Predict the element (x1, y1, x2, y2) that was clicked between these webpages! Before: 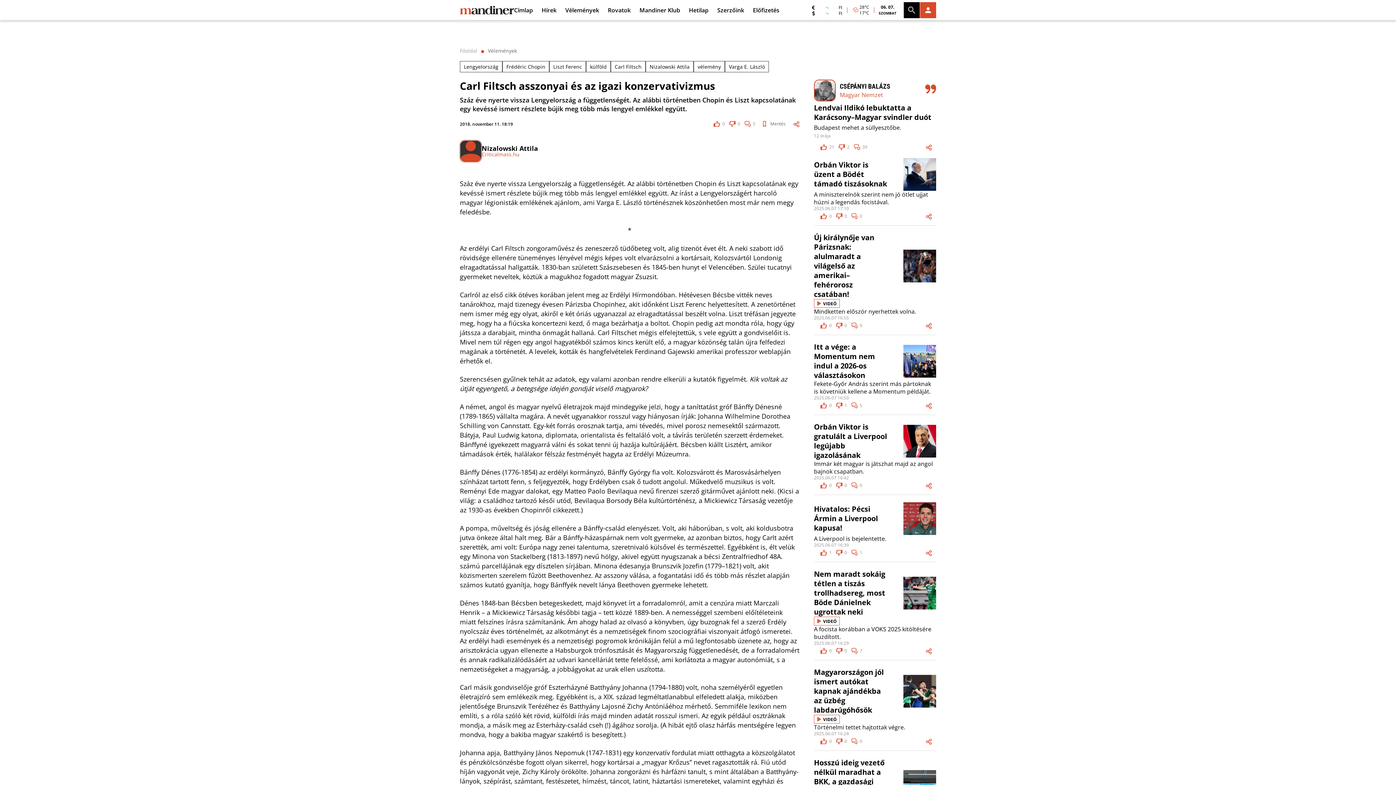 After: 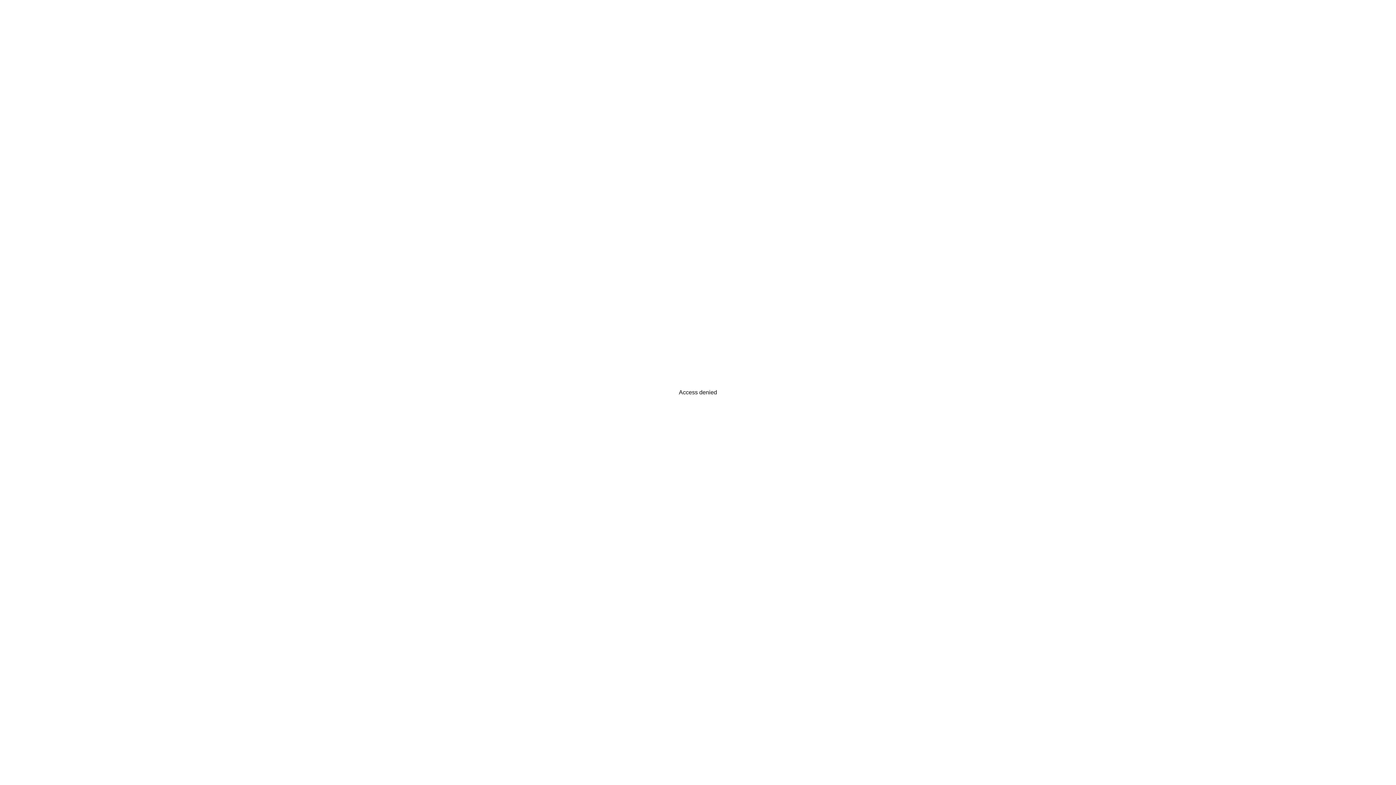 Action: label: Főoldal bbox: (460, 47, 477, 54)